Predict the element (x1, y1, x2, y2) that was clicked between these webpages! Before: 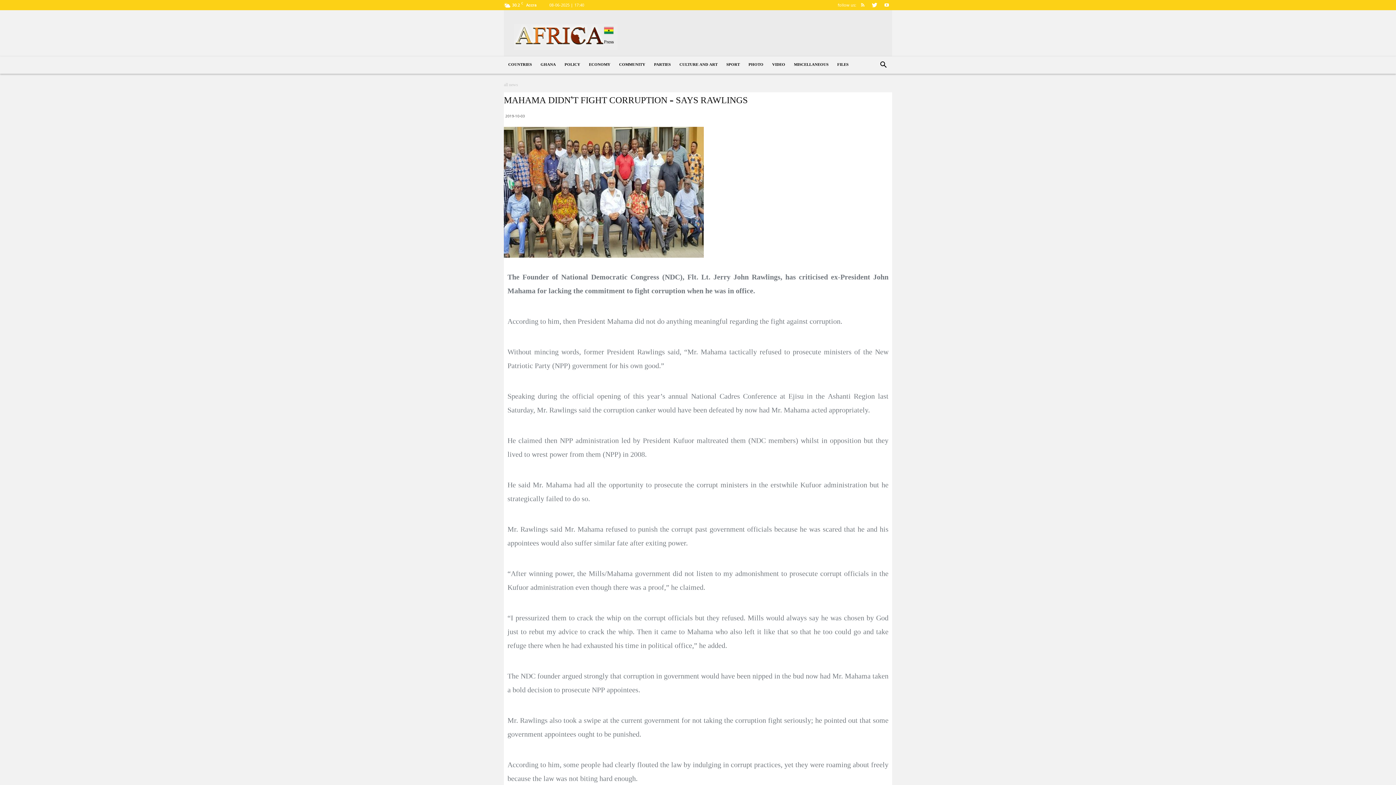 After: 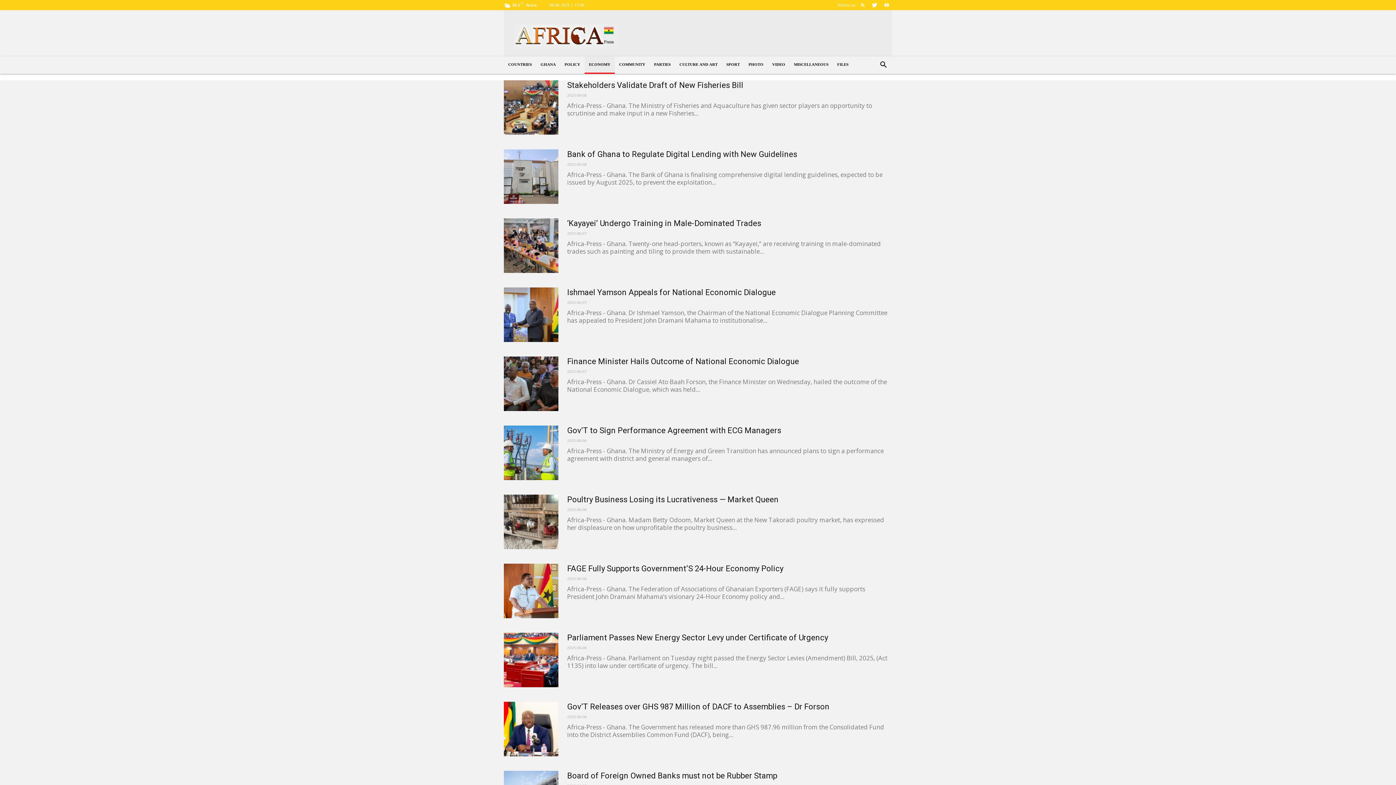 Action: bbox: (584, 56, 614, 73) label: ECONOMY